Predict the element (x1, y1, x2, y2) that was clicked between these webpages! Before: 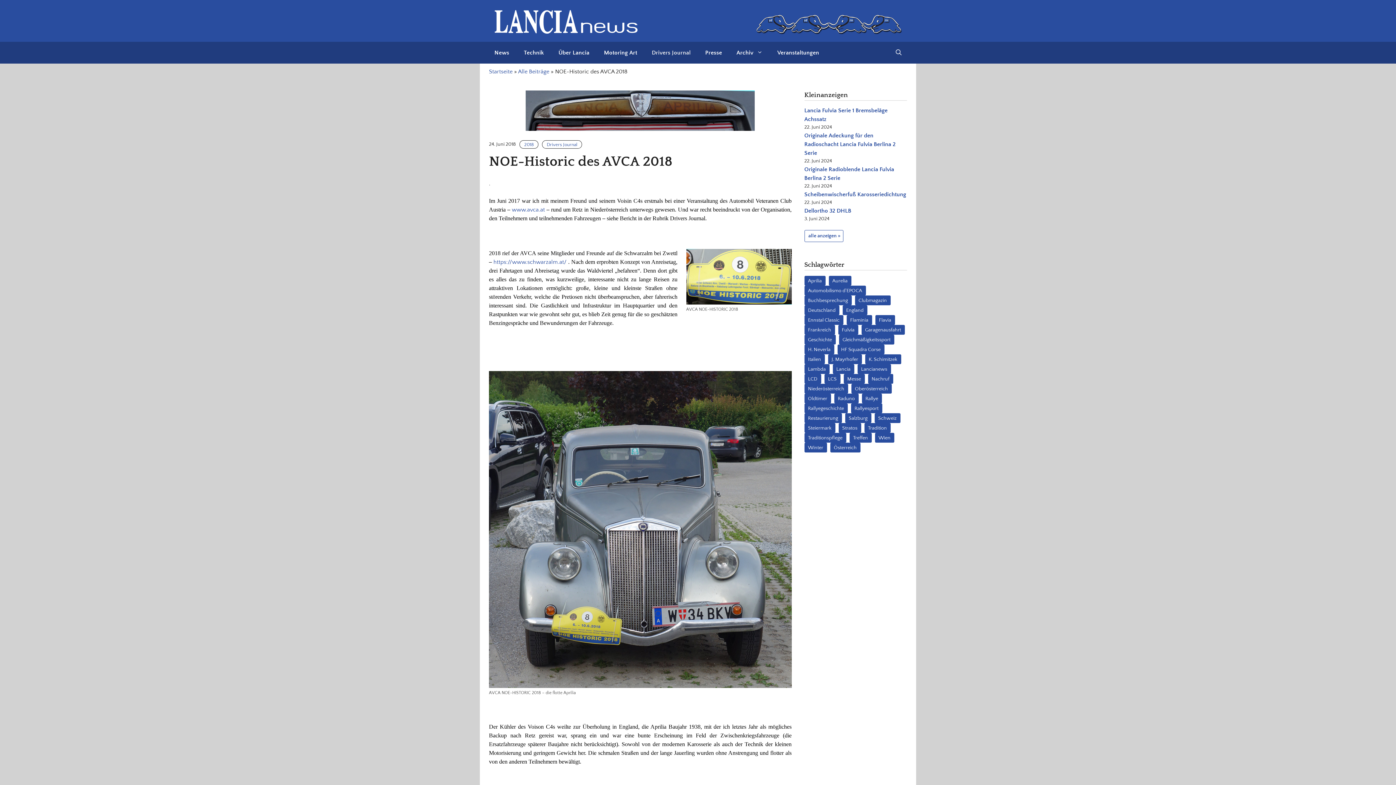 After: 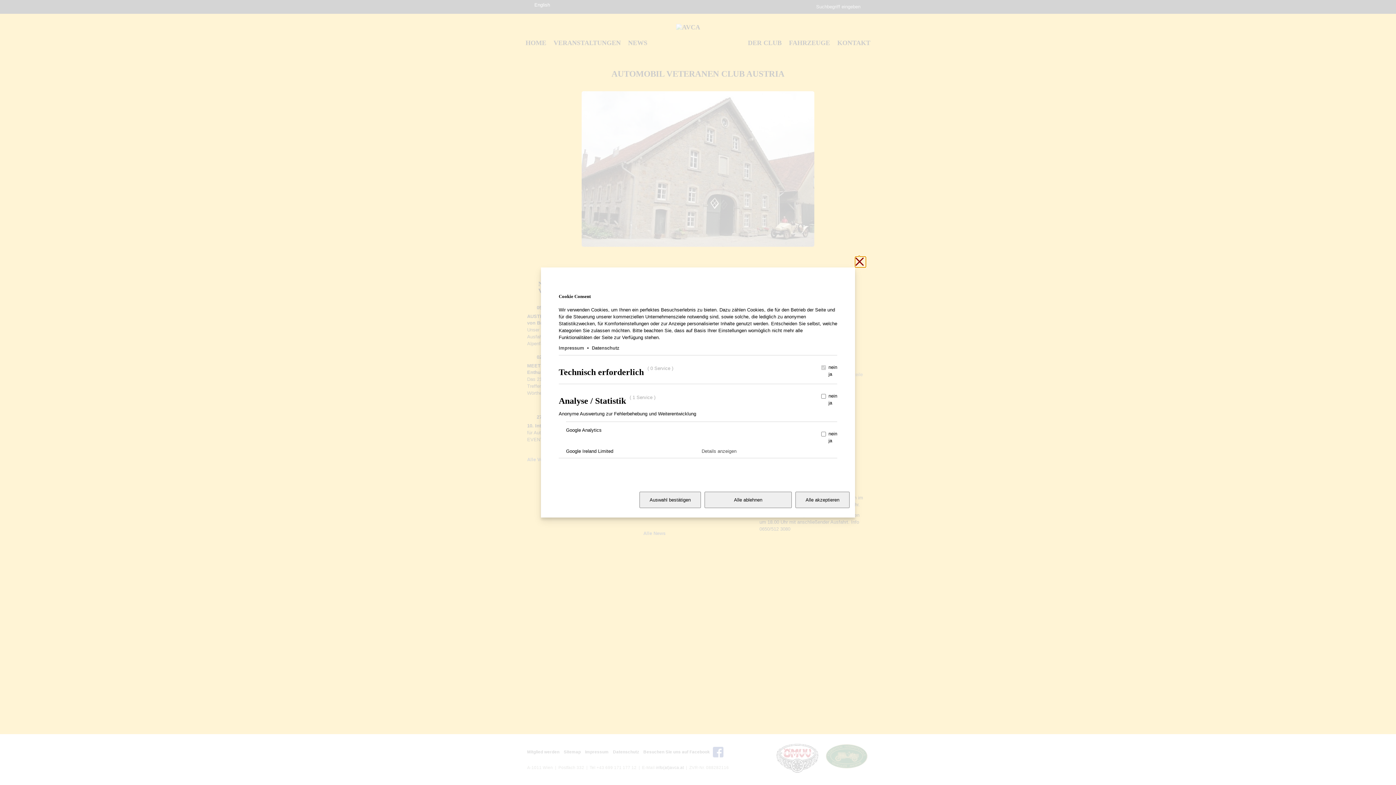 Action: bbox: (511, 206, 545, 213) label: www.avca.at